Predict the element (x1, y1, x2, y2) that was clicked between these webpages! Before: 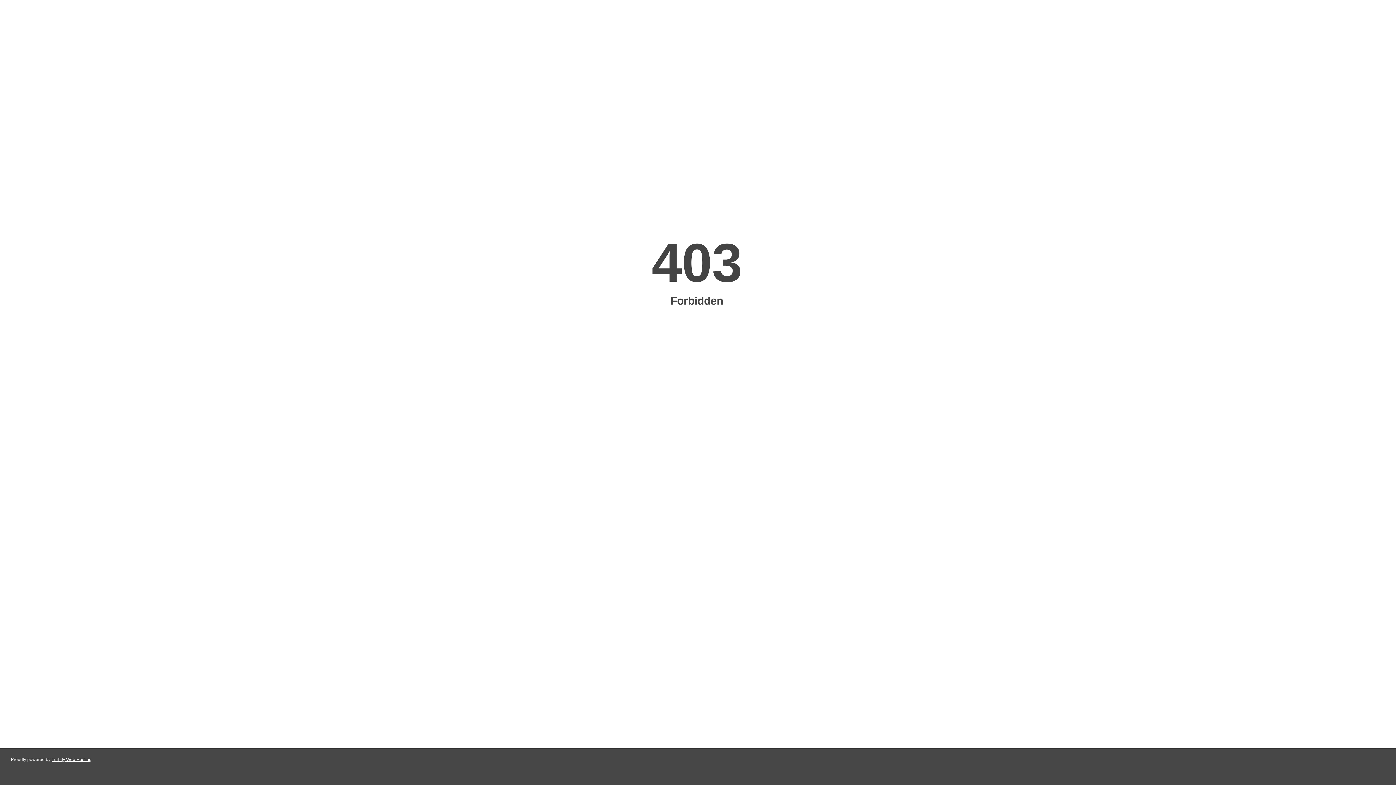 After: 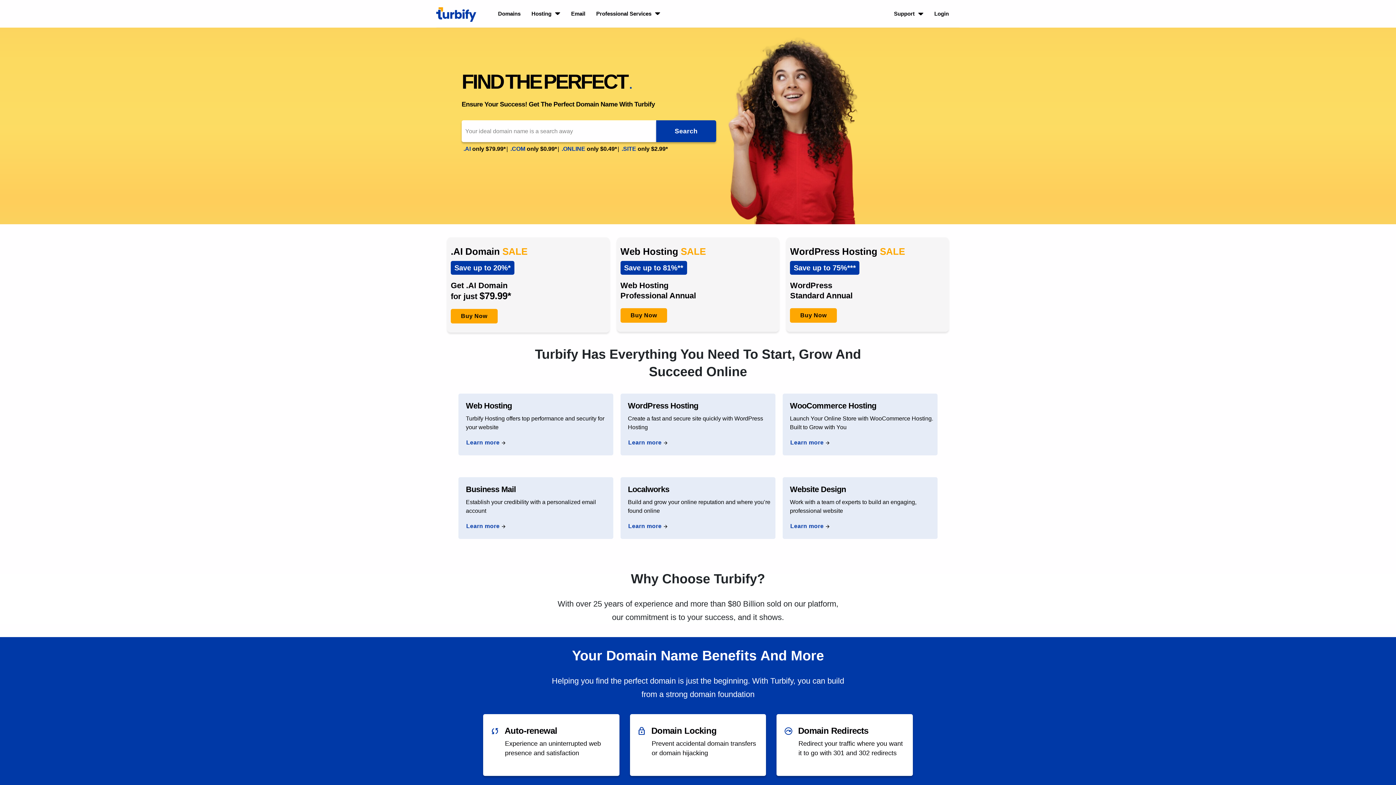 Action: label: Turbify Web Hosting bbox: (51, 757, 91, 762)